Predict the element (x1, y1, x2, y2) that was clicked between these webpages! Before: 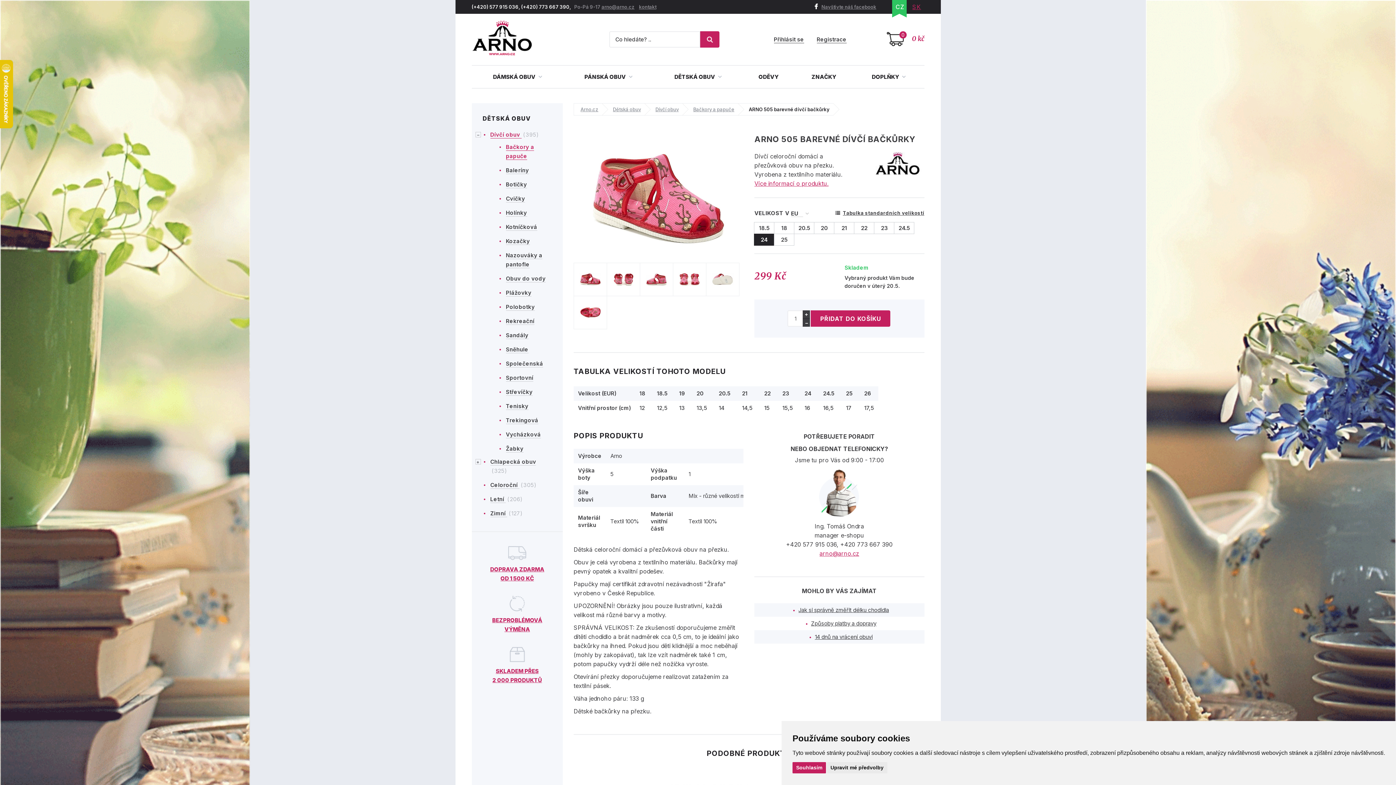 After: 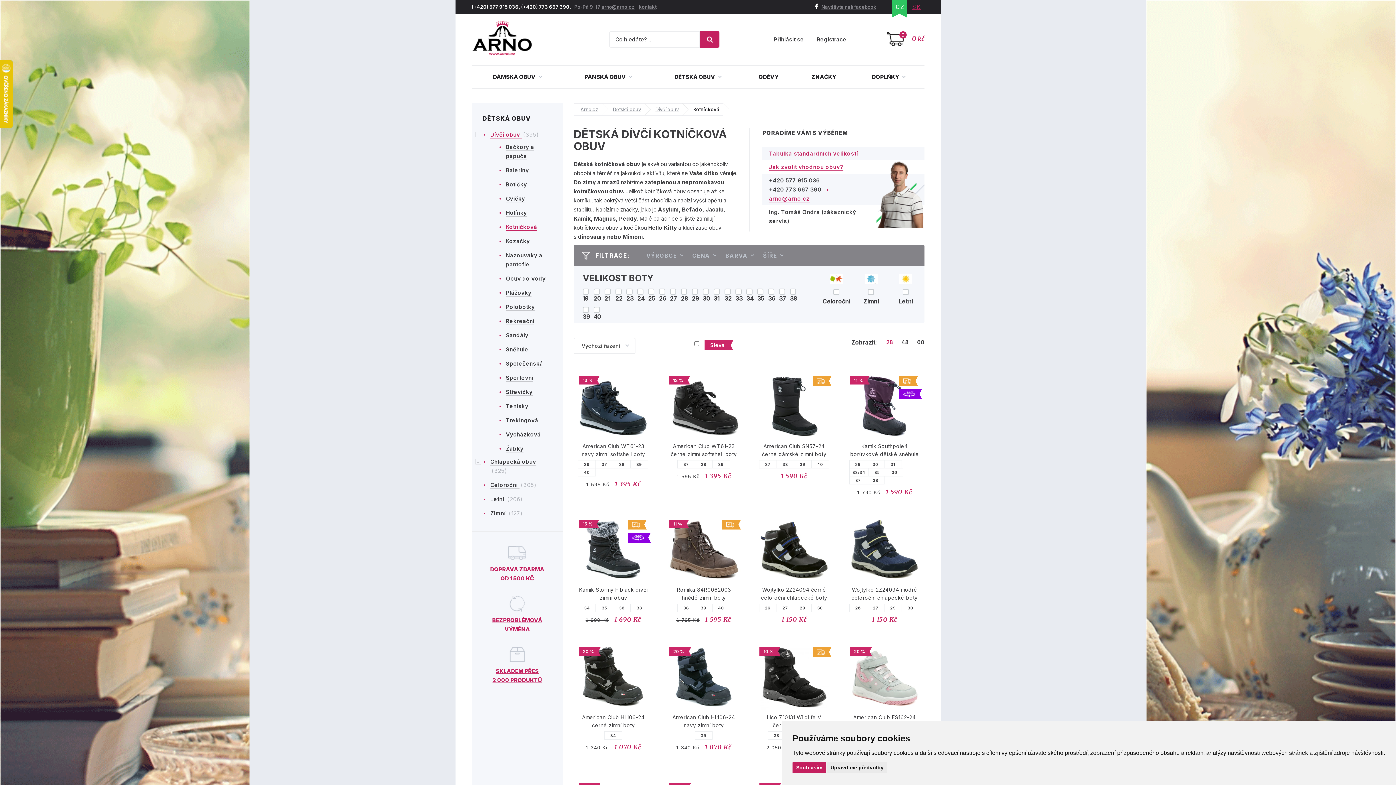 Action: label: Kotníčková bbox: (506, 223, 537, 230)